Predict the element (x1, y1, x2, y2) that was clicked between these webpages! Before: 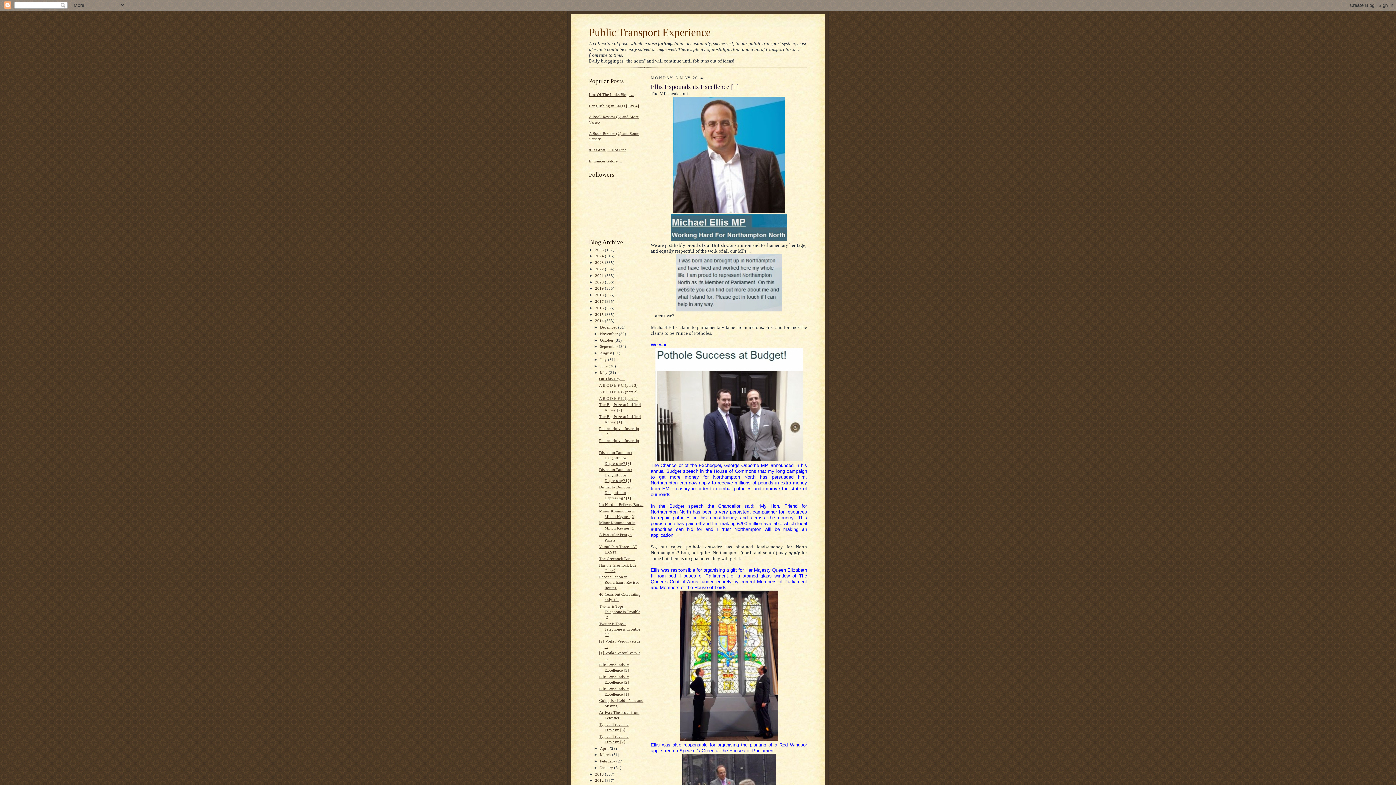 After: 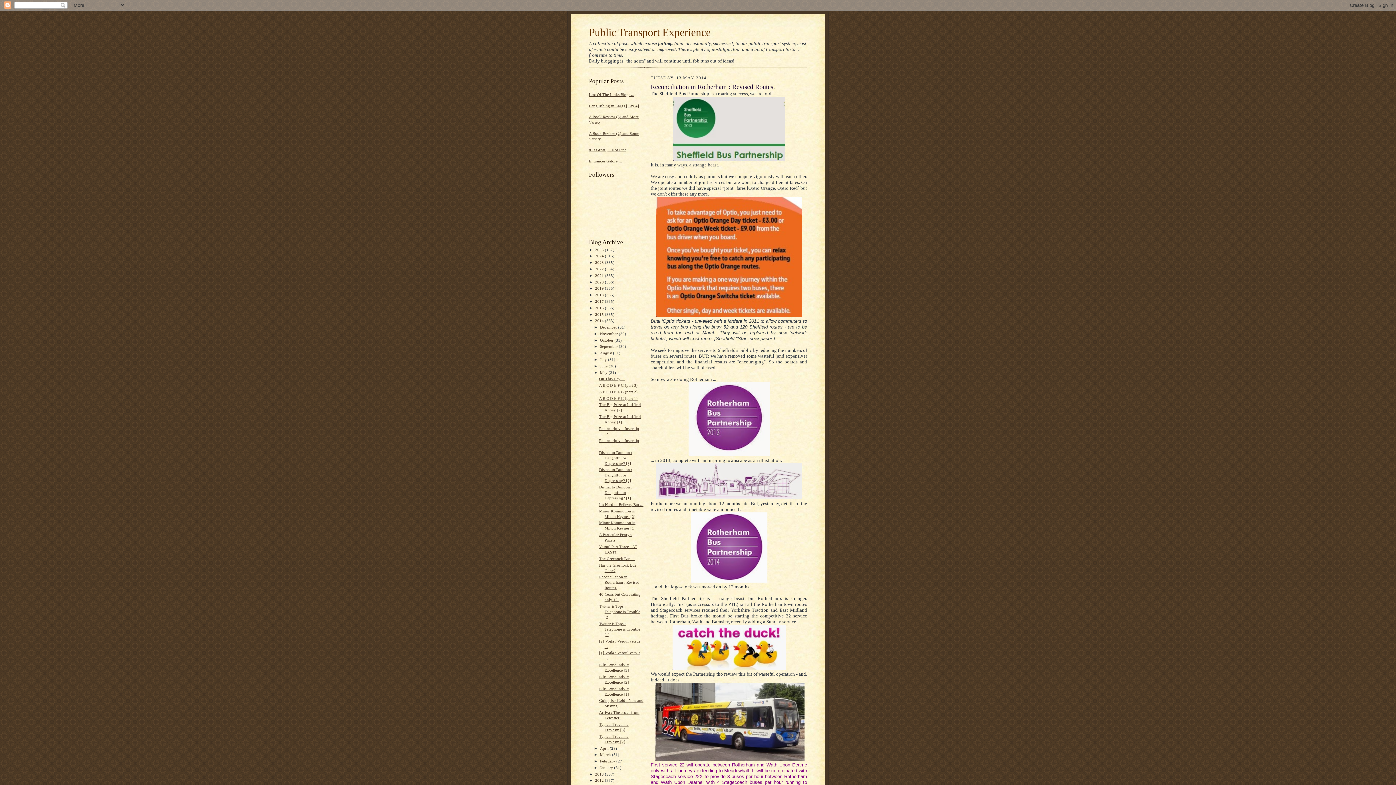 Action: bbox: (599, 575, 639, 590) label: Reconciliation in Rotherham : Revised Routes.